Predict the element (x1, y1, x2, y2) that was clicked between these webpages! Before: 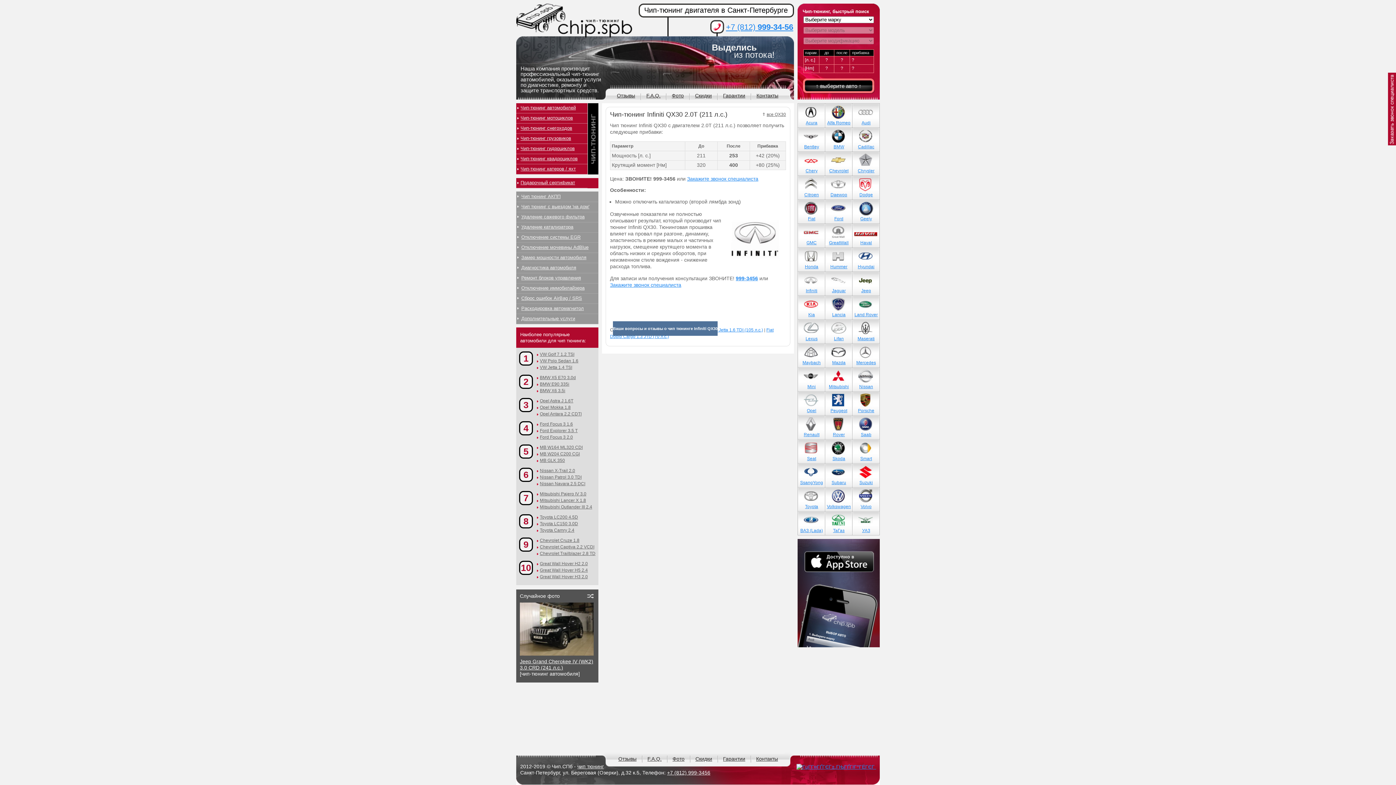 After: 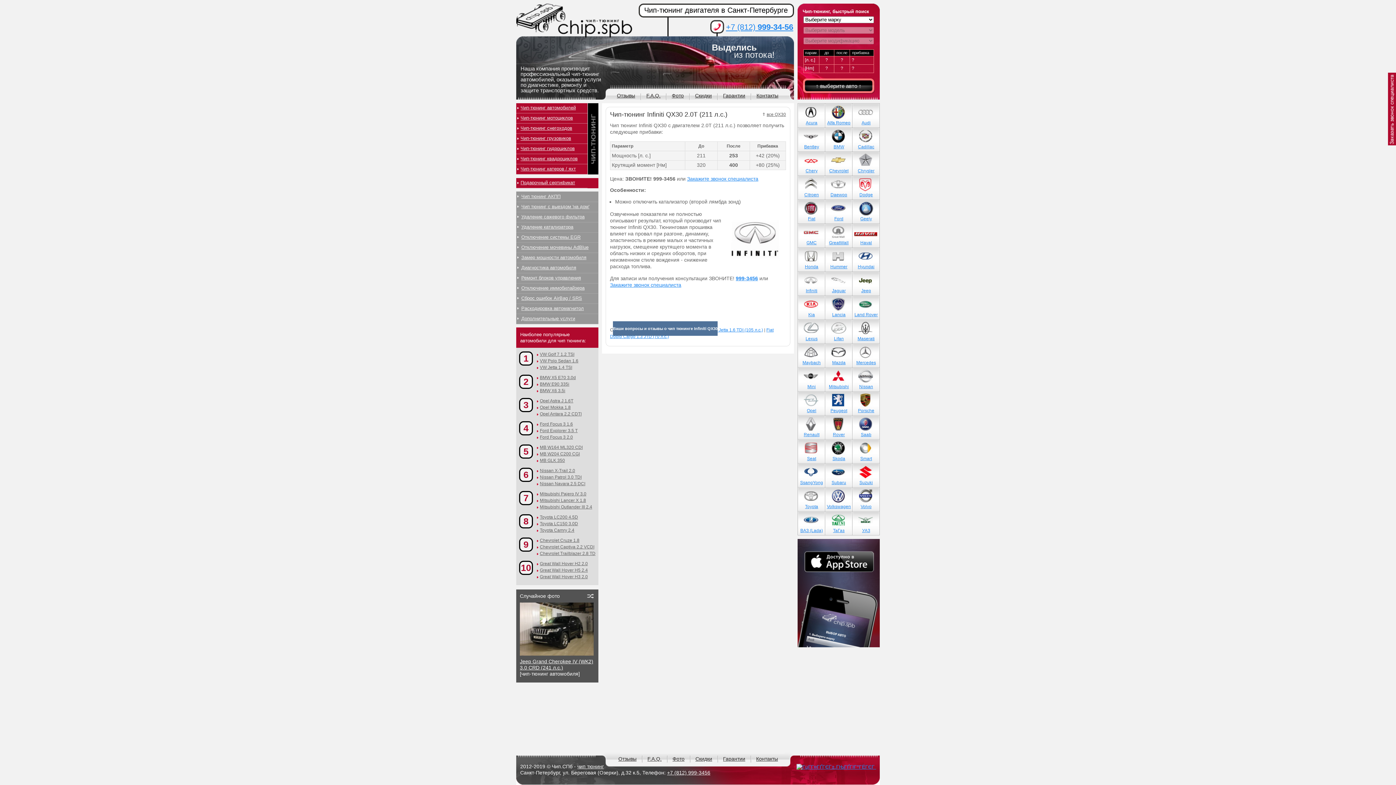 Action: bbox: (519, 444, 533, 458) label: 5